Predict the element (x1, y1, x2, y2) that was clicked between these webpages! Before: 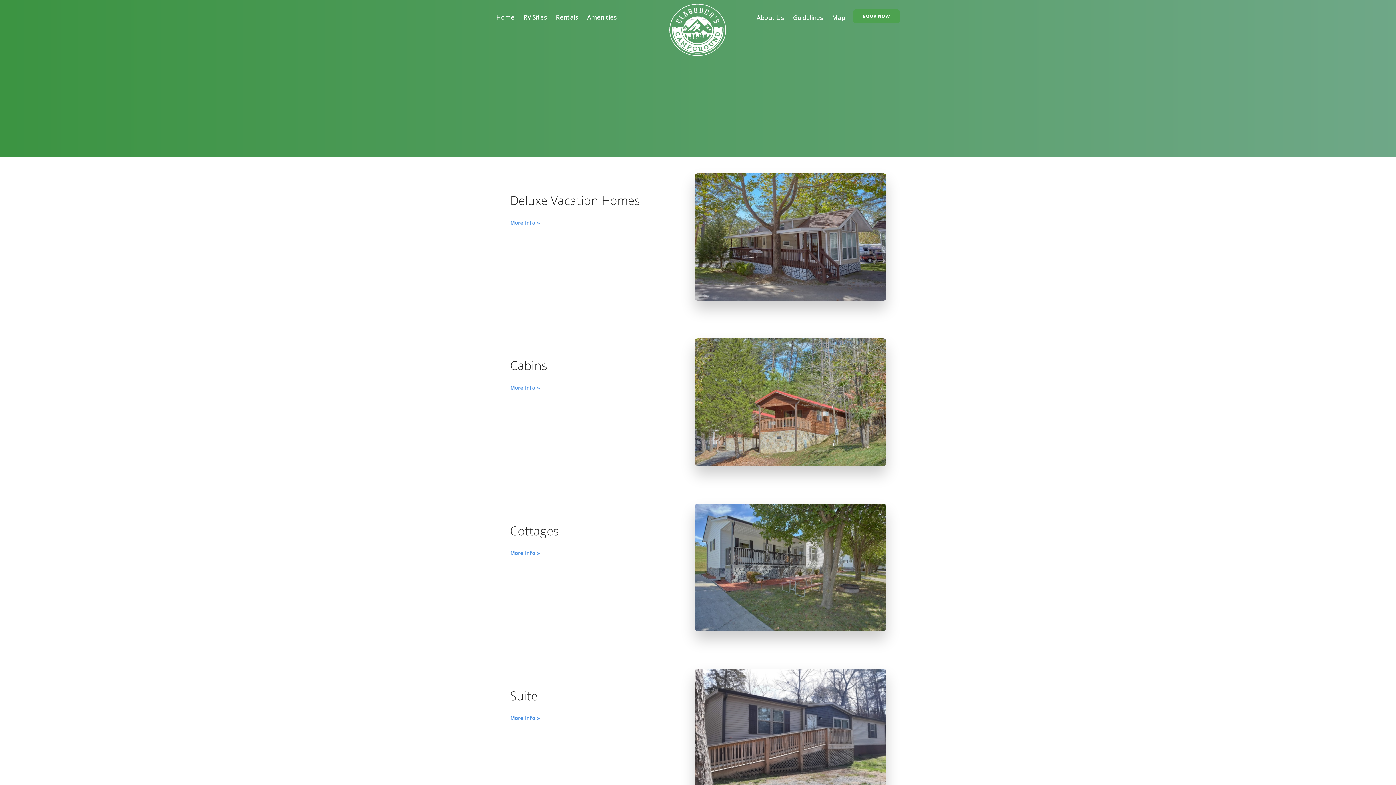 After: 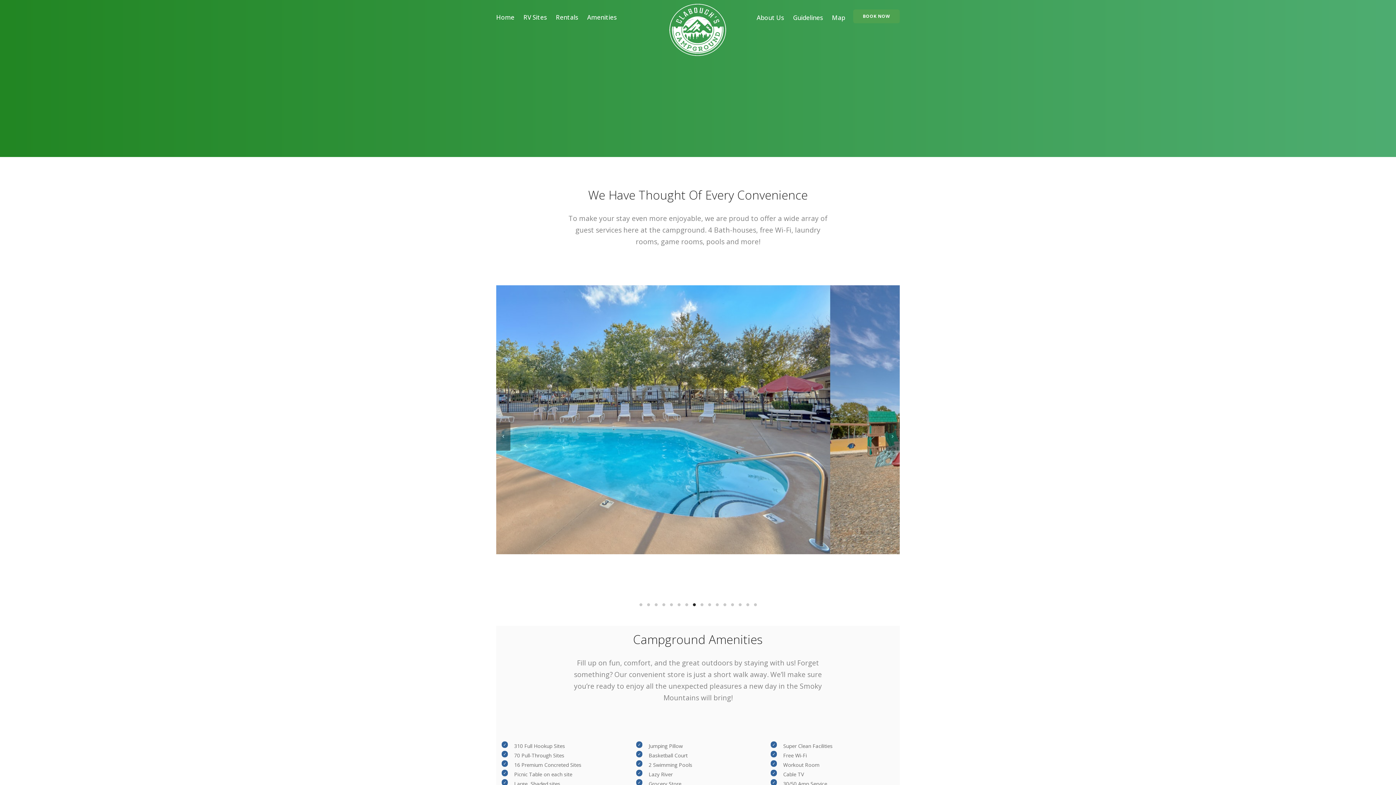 Action: label: Amenities bbox: (587, 13, 616, 21)